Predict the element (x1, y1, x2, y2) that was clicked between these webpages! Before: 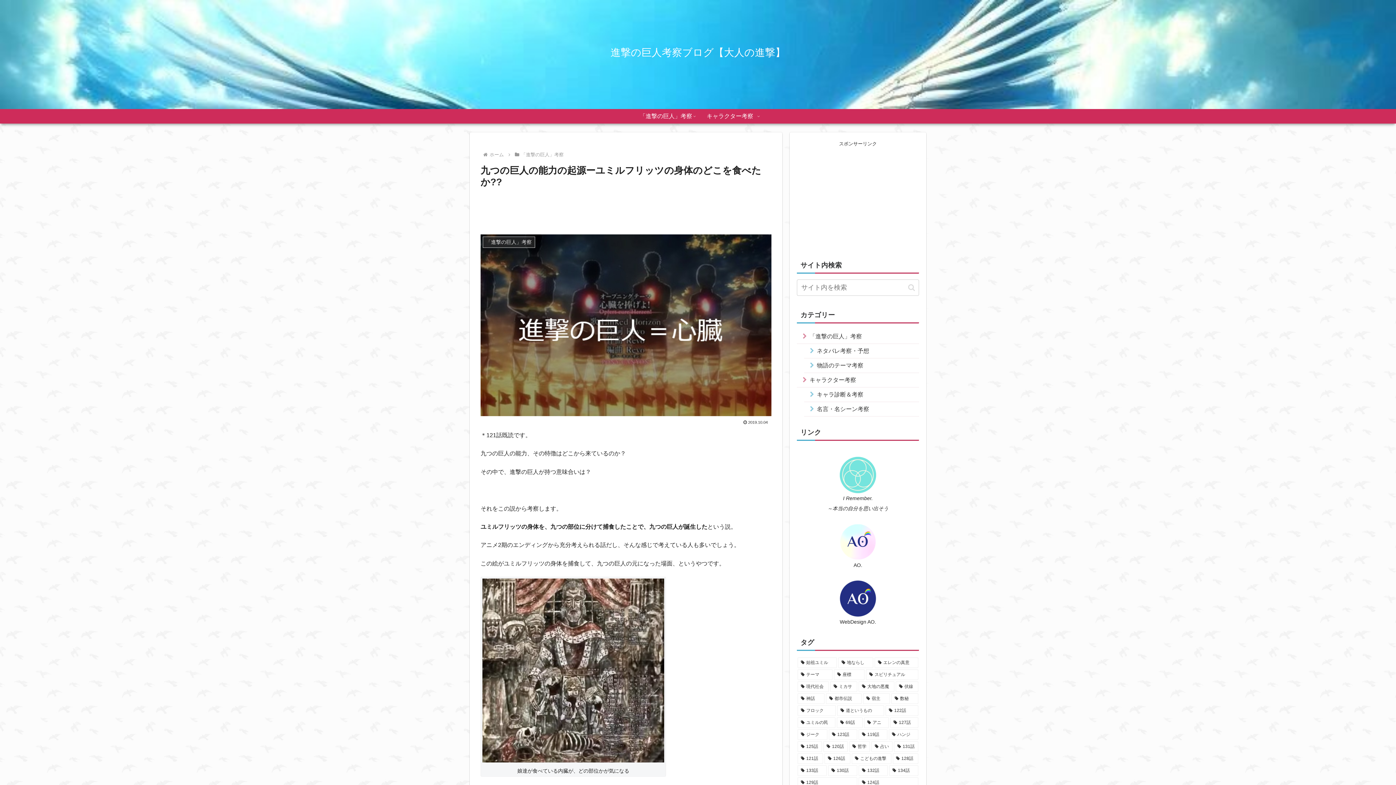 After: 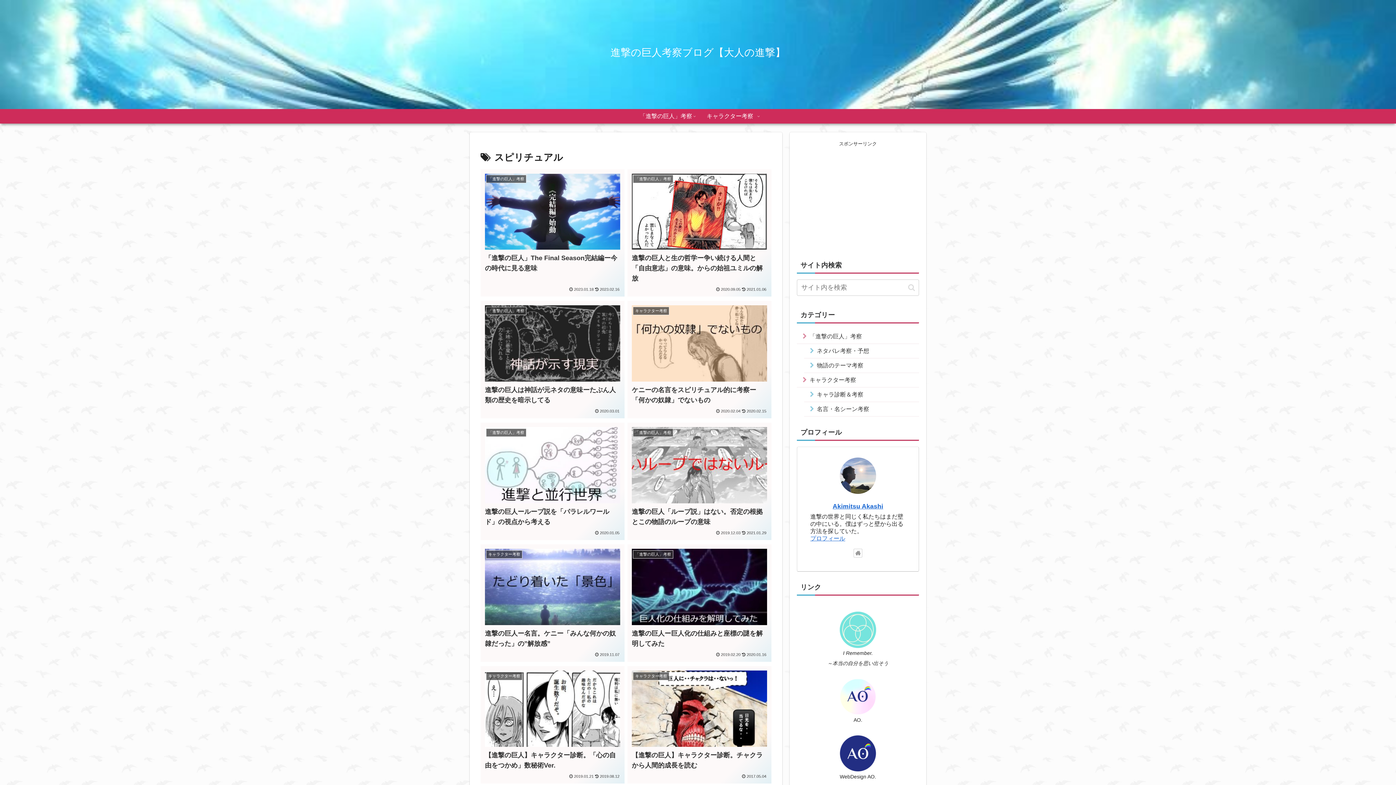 Action: bbox: (866, 669, 918, 680) label: スピリチュアル (10個の項目)